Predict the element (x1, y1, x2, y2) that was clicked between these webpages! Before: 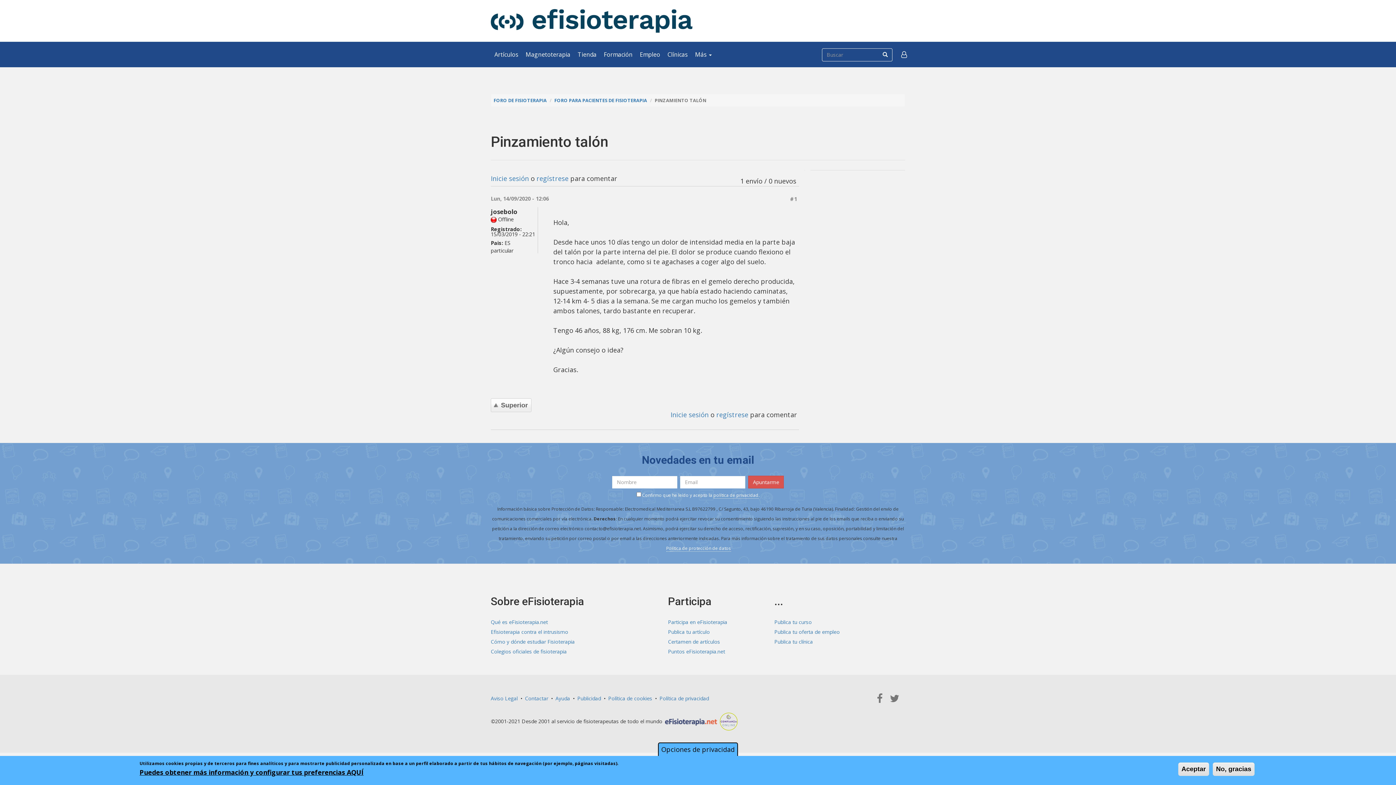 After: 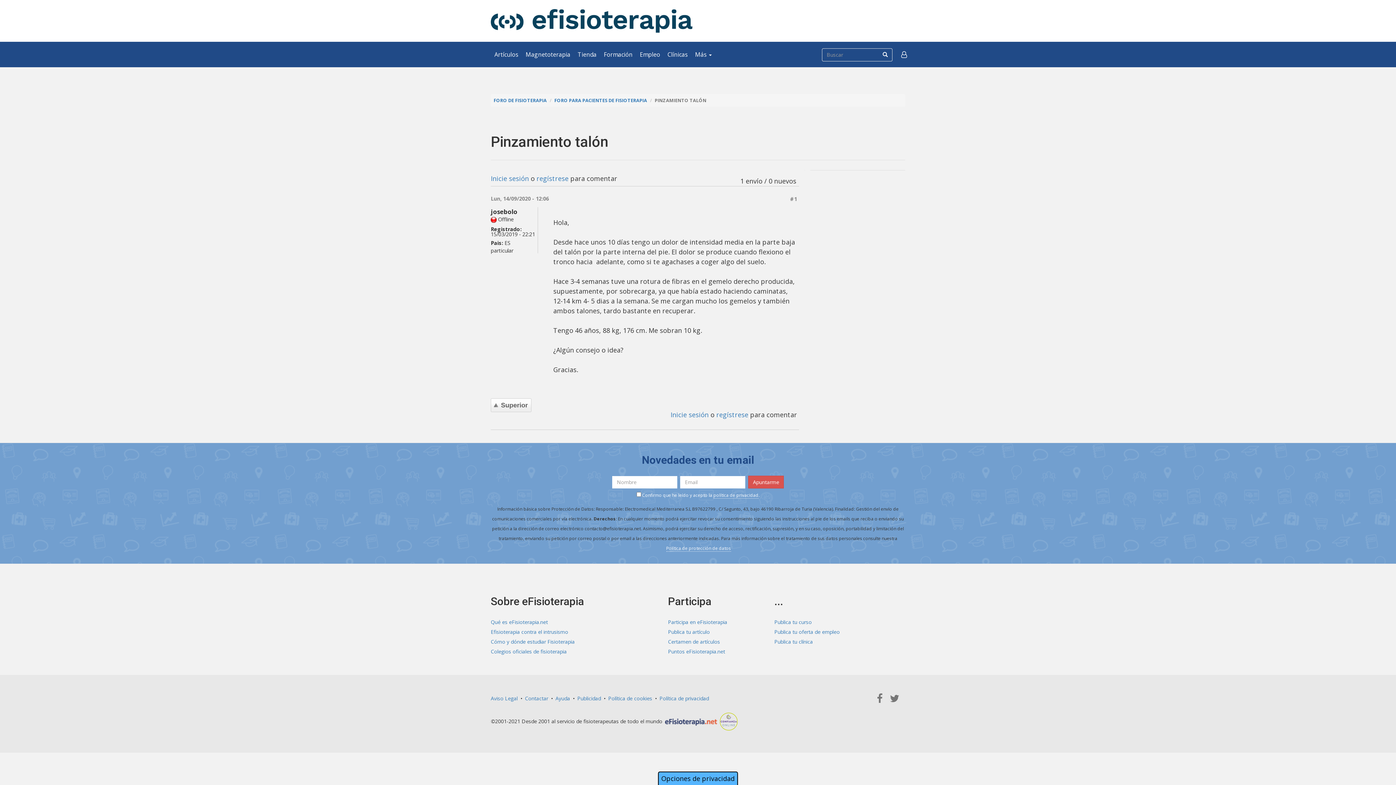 Action: label: Aceptar bbox: (1178, 762, 1209, 776)